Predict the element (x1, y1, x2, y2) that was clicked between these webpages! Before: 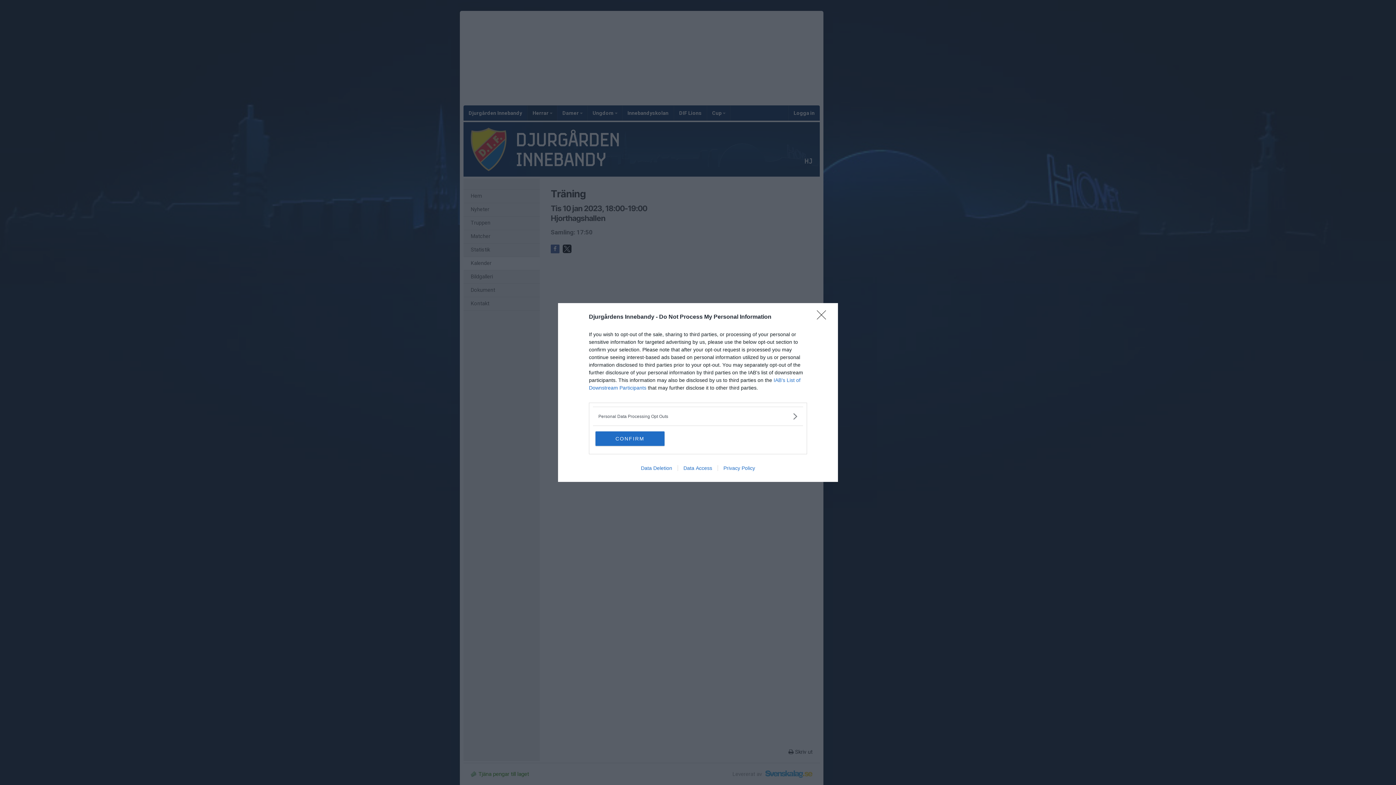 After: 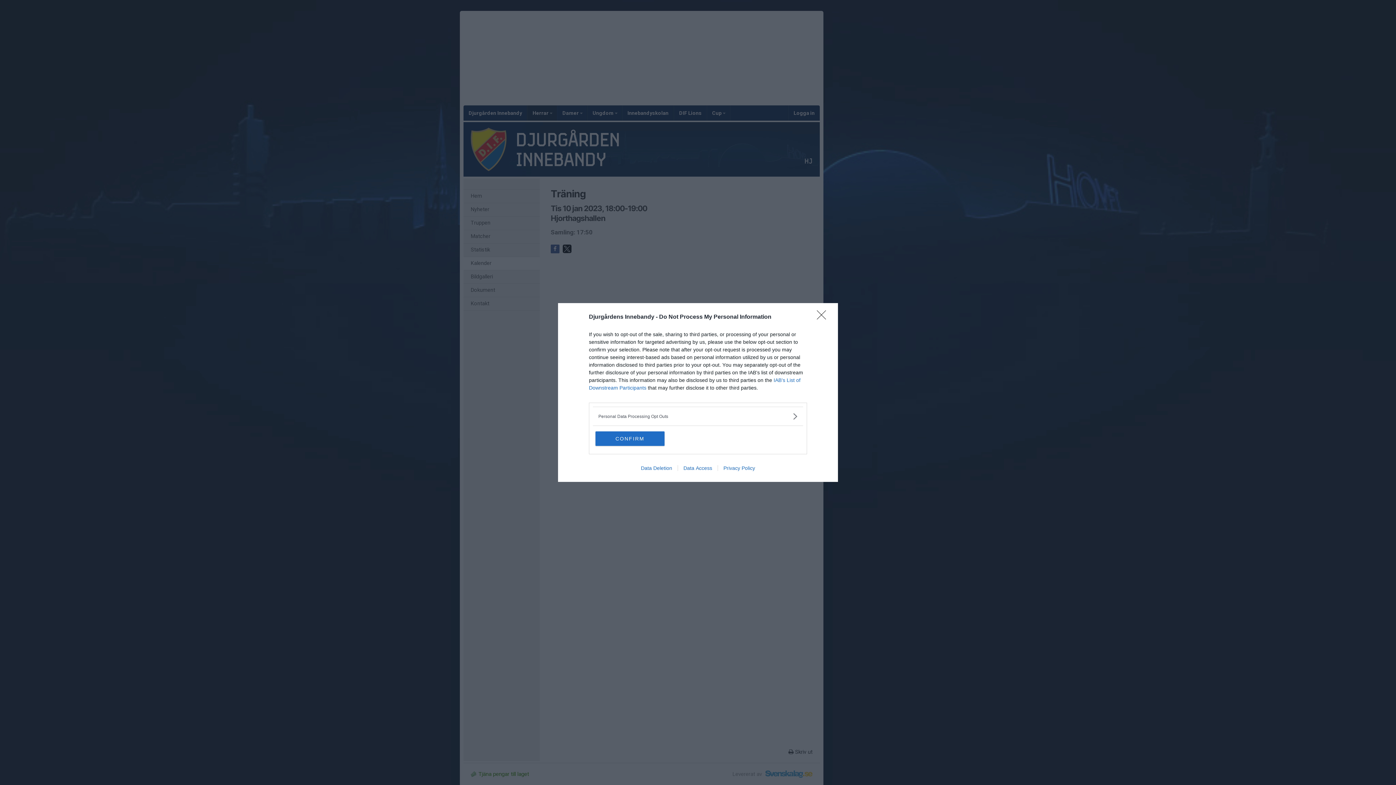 Action: bbox: (717, 465, 760, 471) label: Privacy Policy